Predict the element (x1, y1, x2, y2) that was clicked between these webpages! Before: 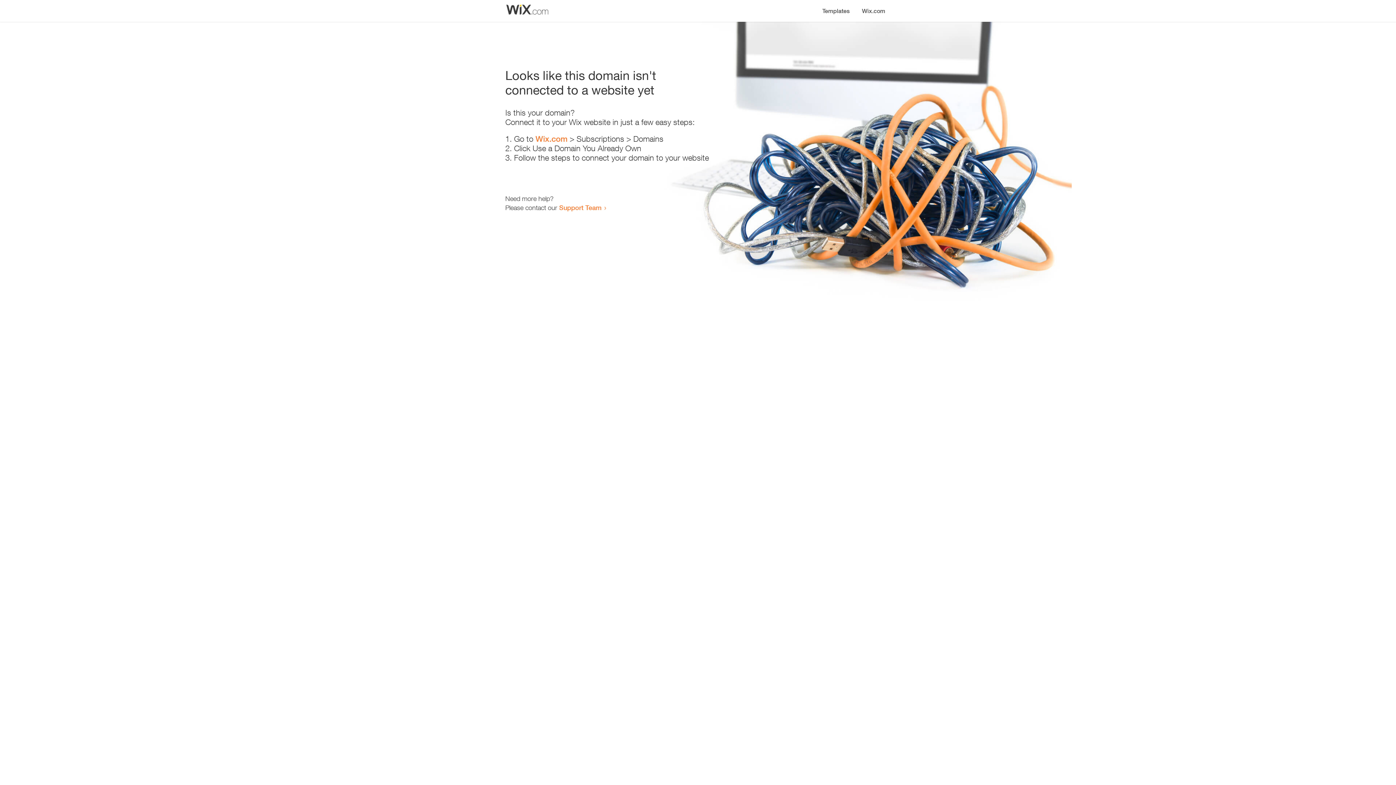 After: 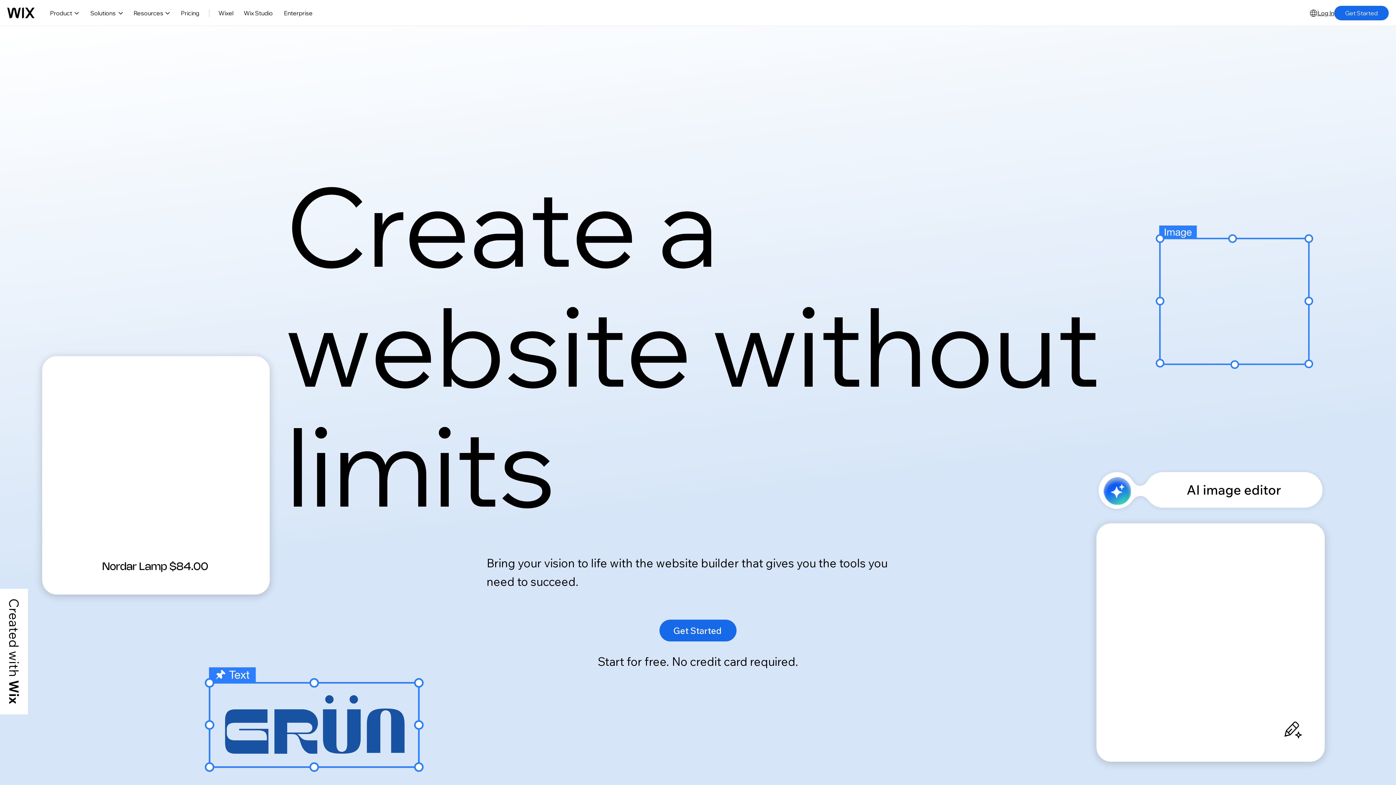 Action: label: Wix.com bbox: (856, 0, 890, 14)